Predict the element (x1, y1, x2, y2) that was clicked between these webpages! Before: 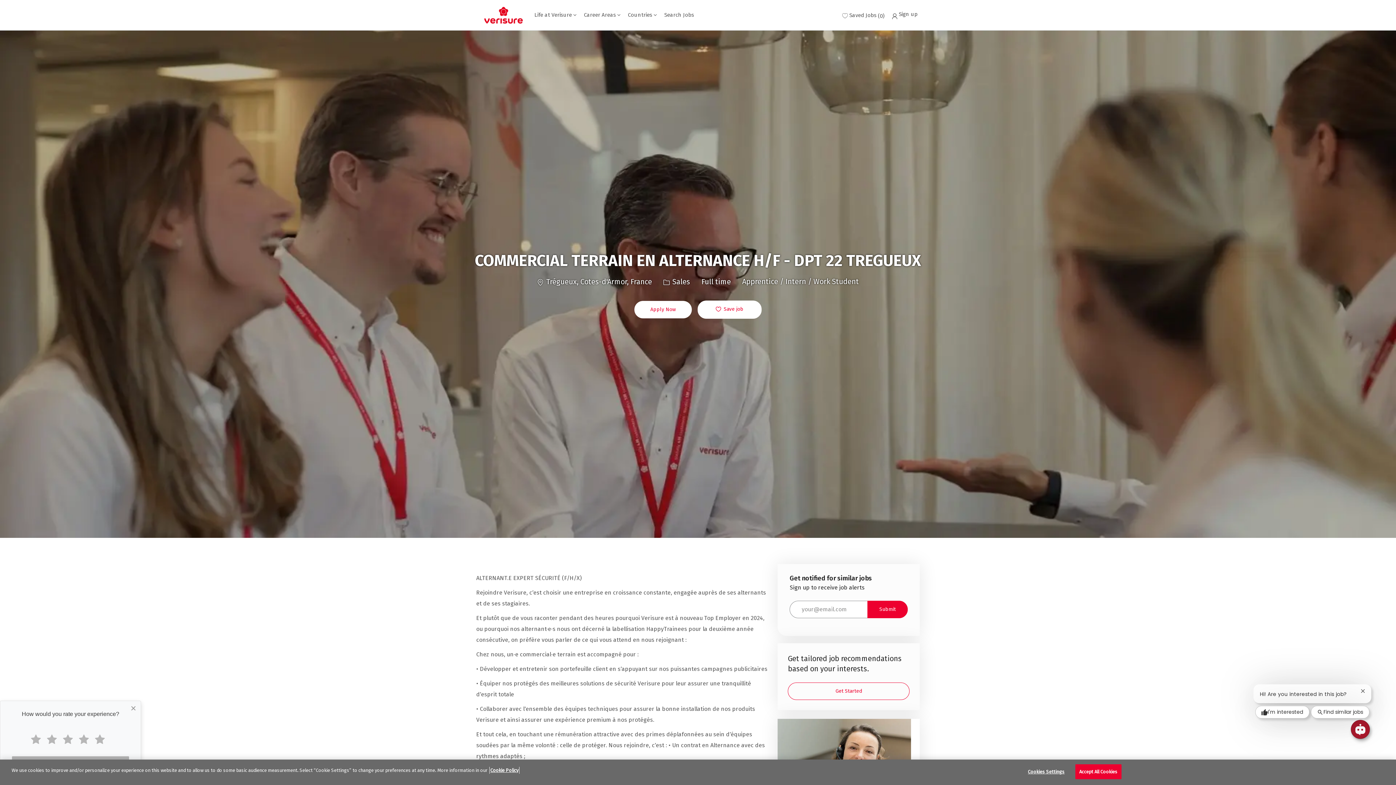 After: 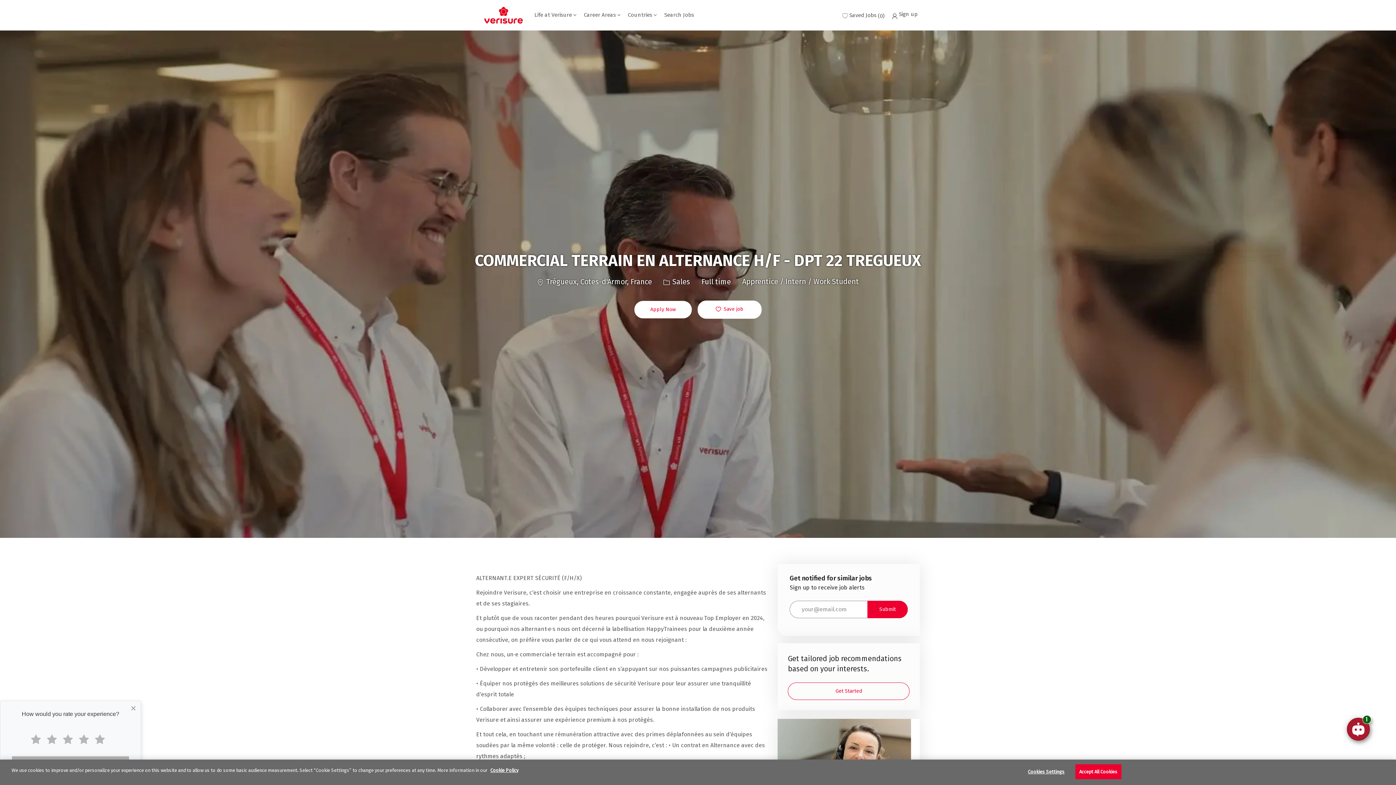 Action: bbox: (1255, 706, 1309, 718) label: I'm interested